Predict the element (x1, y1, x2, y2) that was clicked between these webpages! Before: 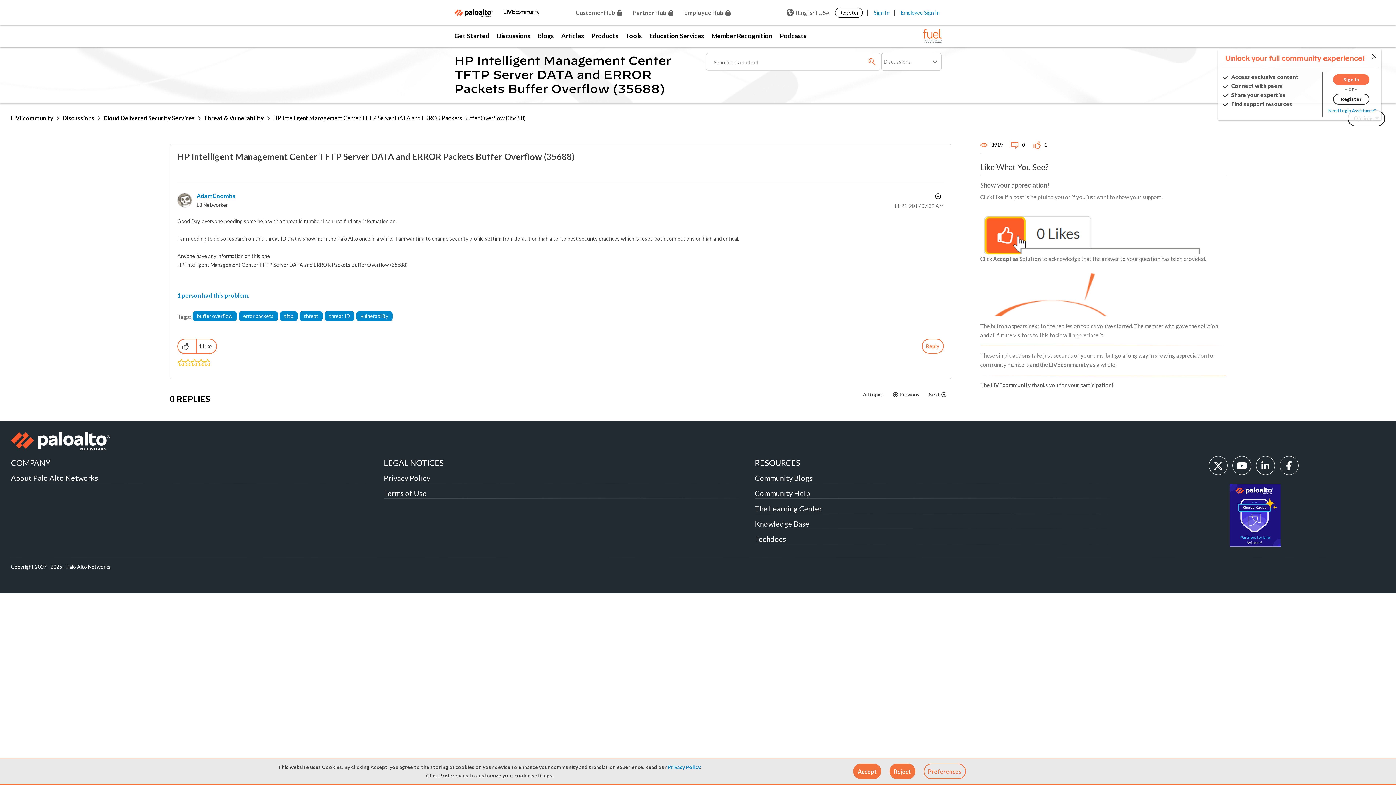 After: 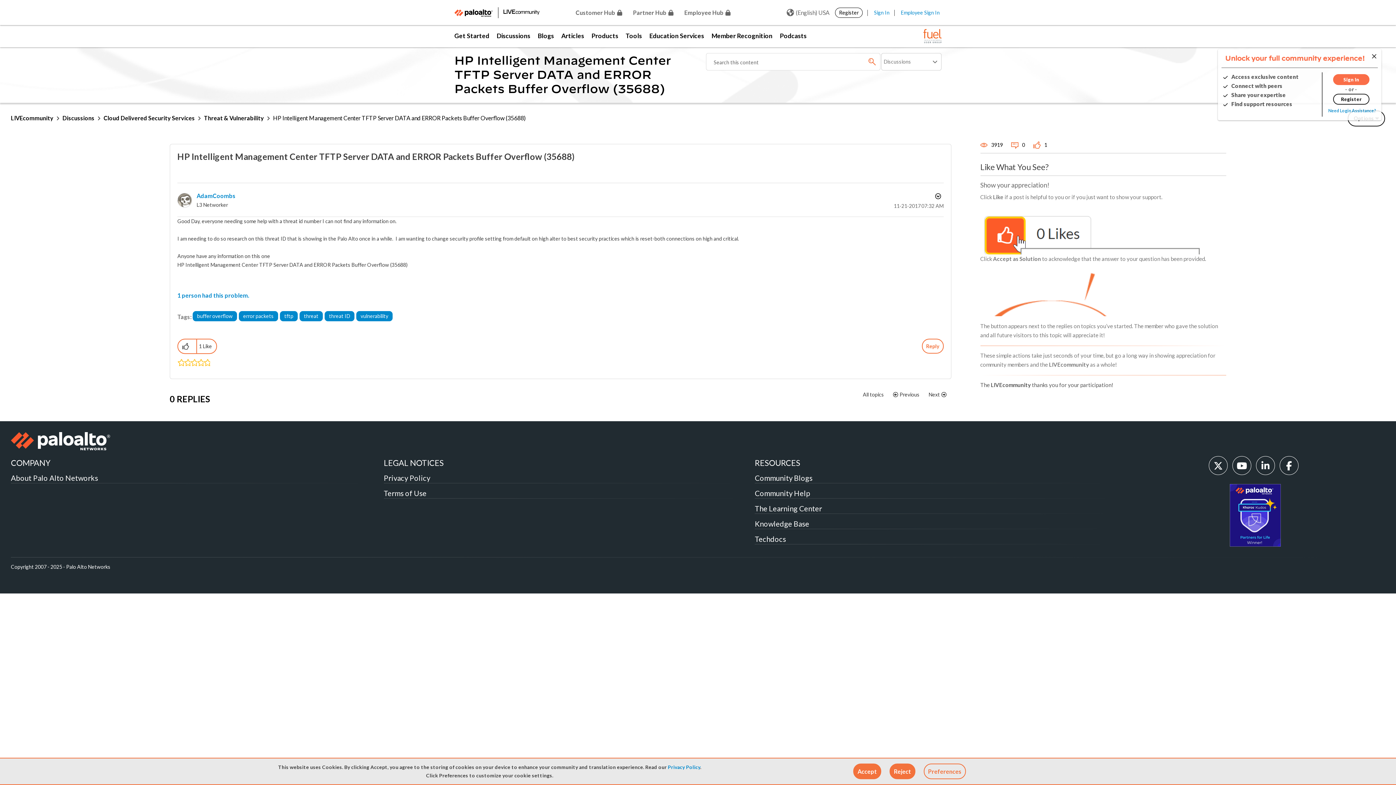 Action: bbox: (1209, 456, 1227, 475)